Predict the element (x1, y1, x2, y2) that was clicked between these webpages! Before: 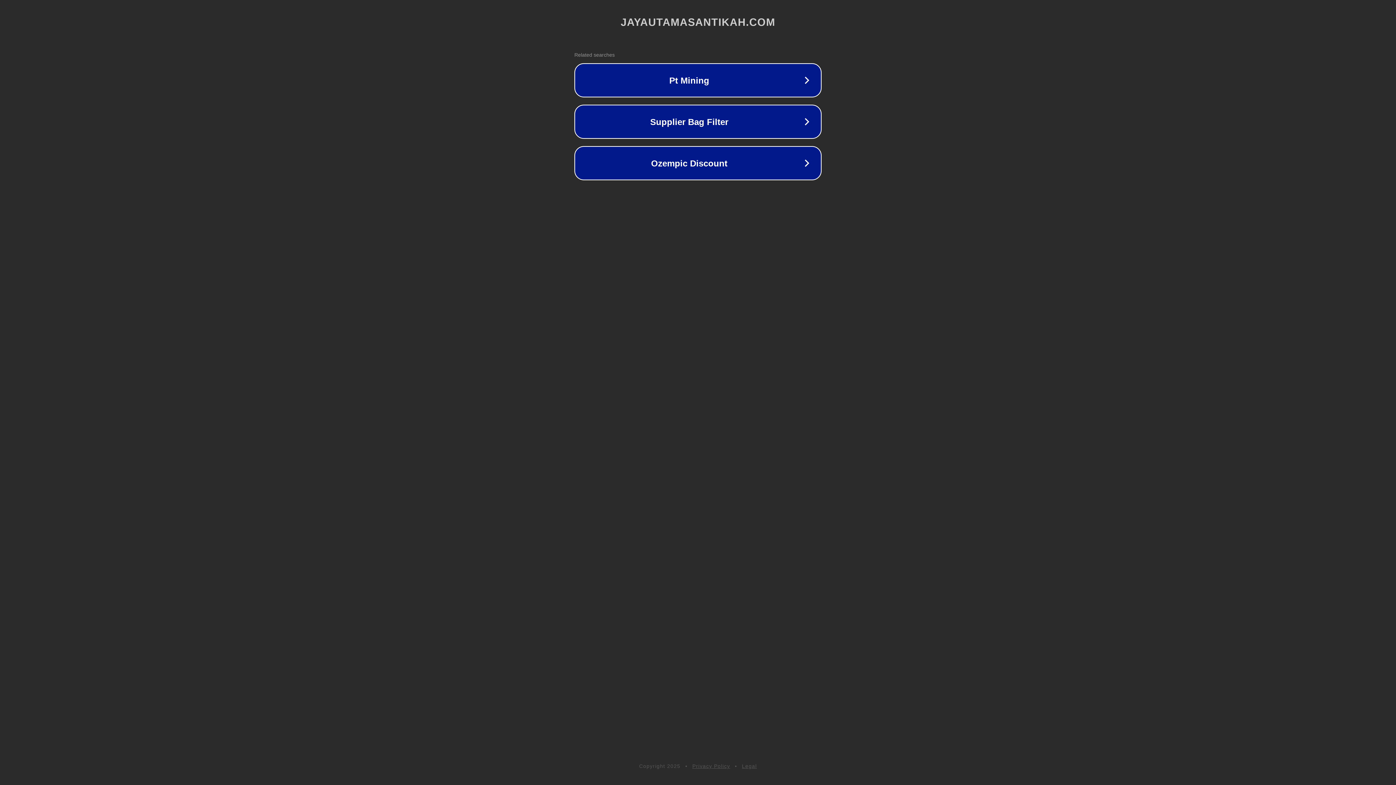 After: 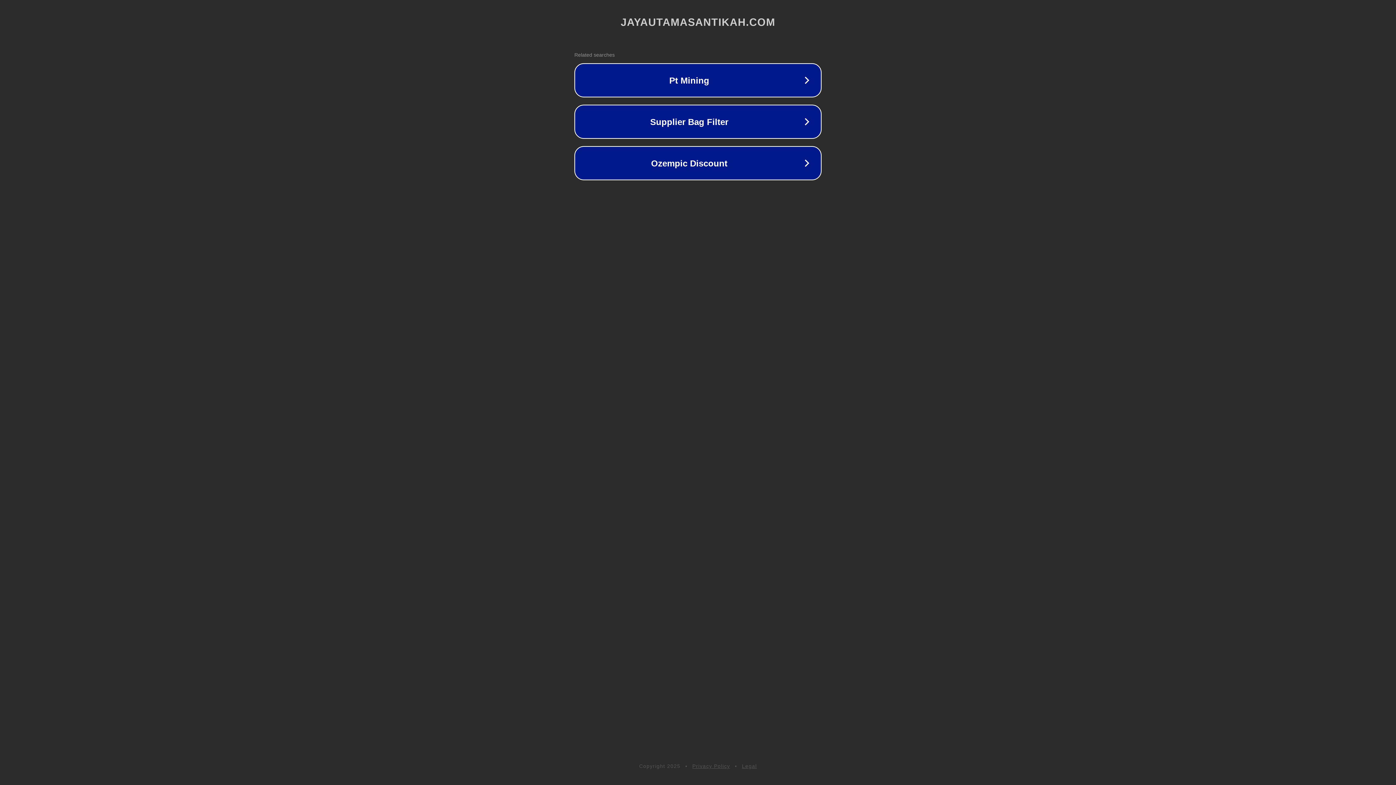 Action: label: Privacy Policy bbox: (692, 763, 730, 769)